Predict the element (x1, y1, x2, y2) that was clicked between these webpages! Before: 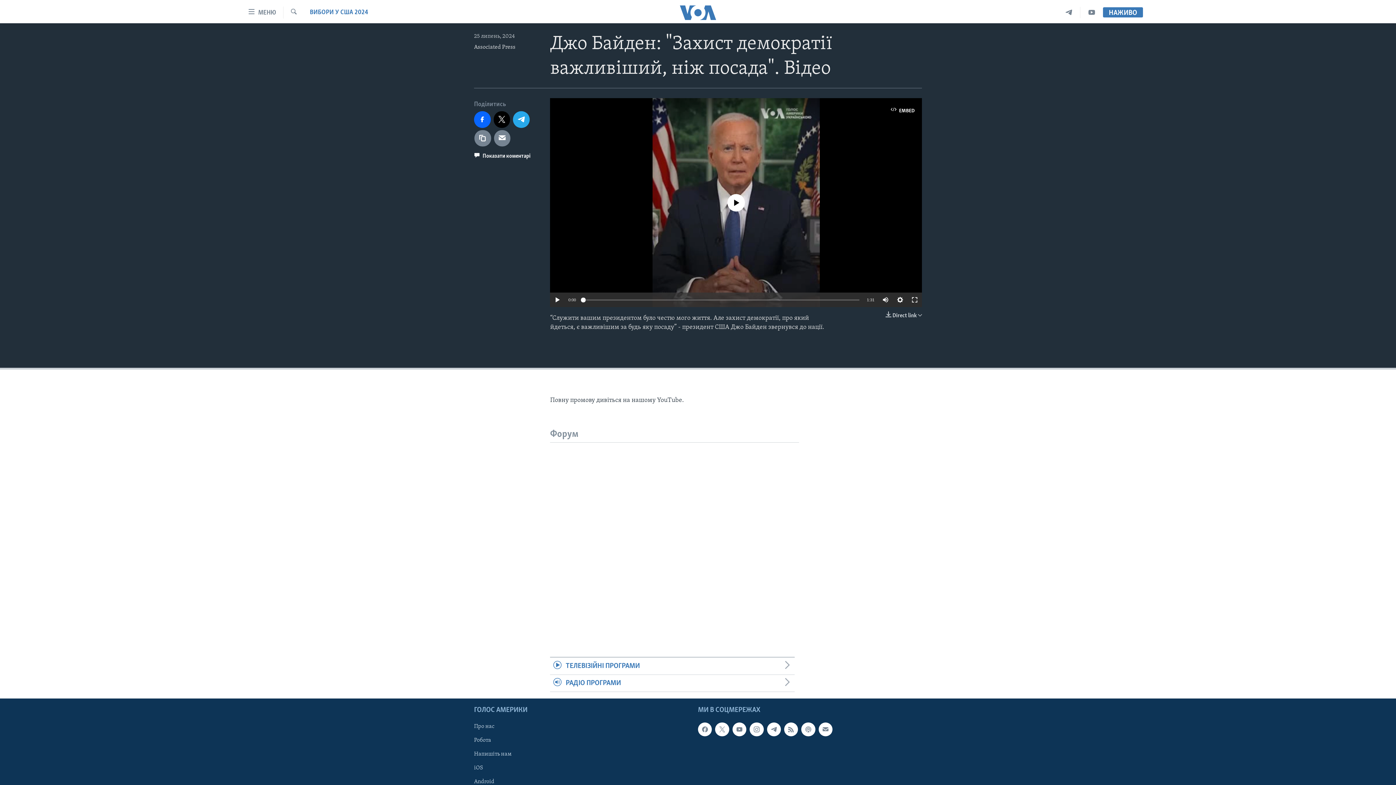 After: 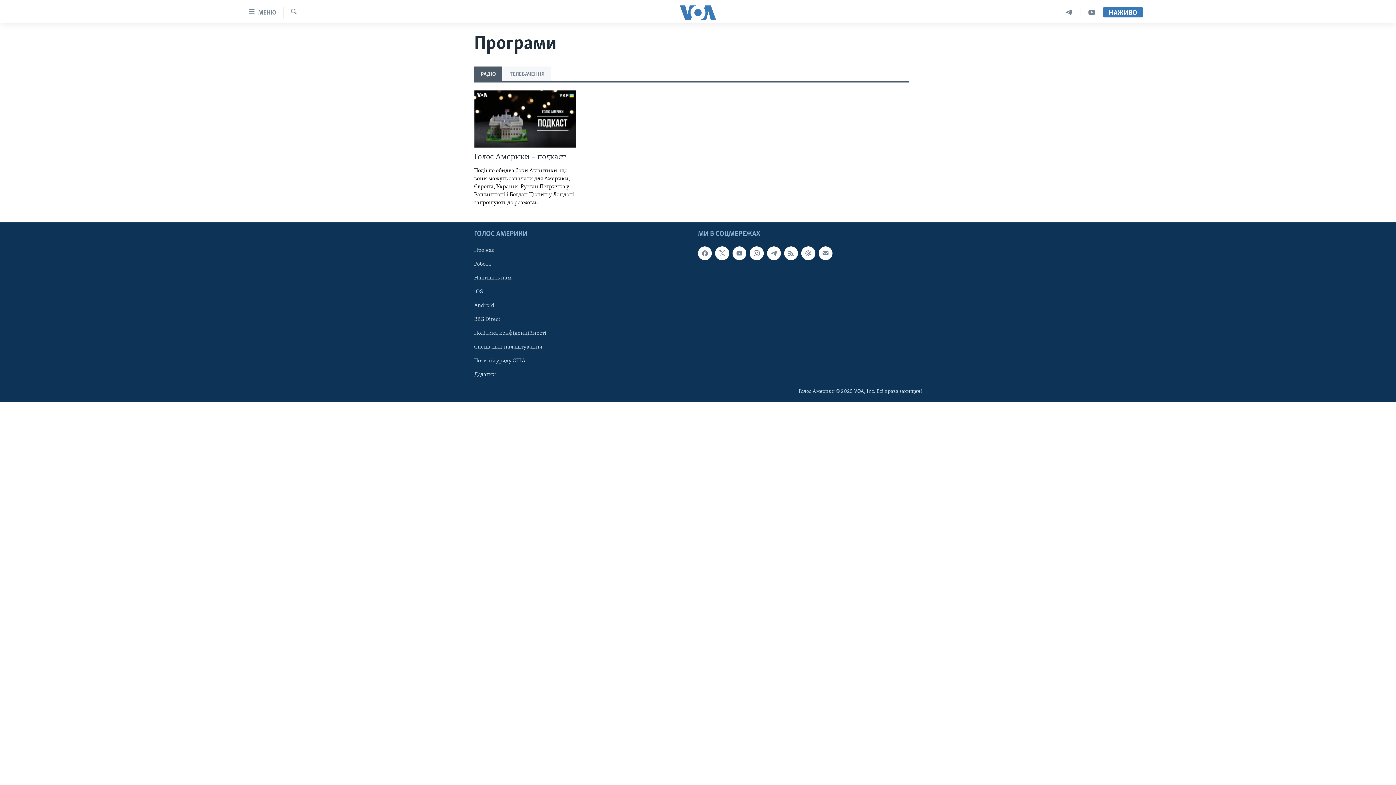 Action: bbox: (550, 675, 794, 692) label: РАДІО ПРОГРАМИ